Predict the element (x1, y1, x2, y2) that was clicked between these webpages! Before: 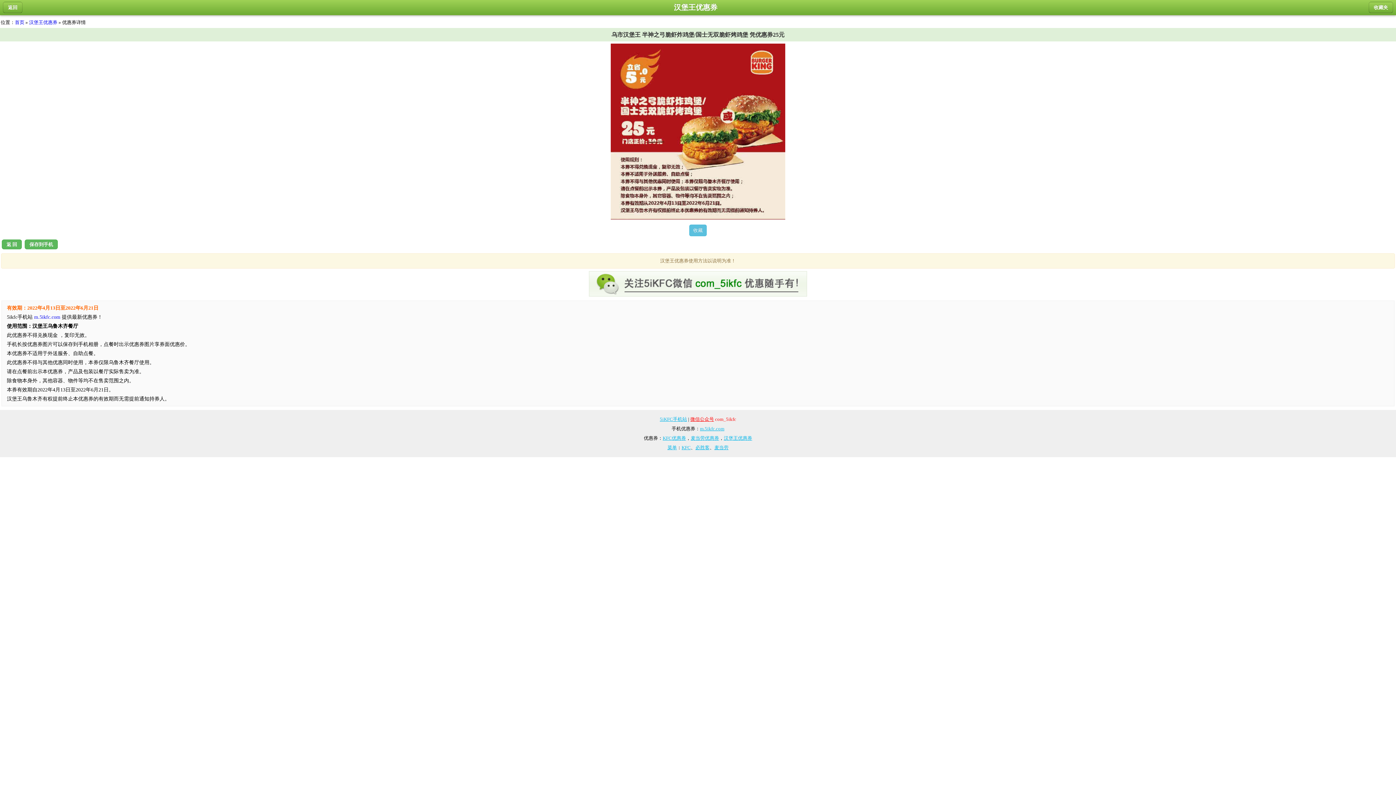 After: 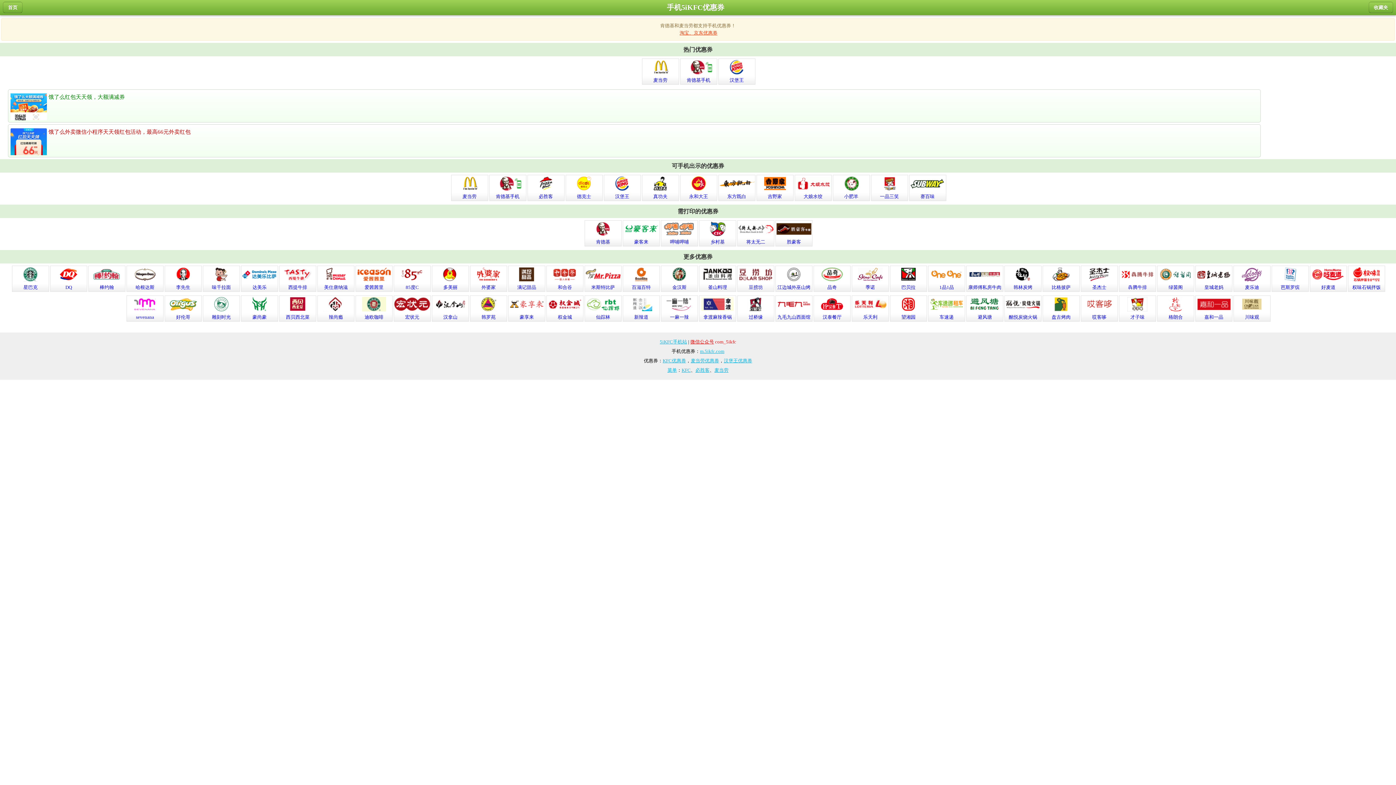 Action: bbox: (14, 19, 24, 25) label: 首页